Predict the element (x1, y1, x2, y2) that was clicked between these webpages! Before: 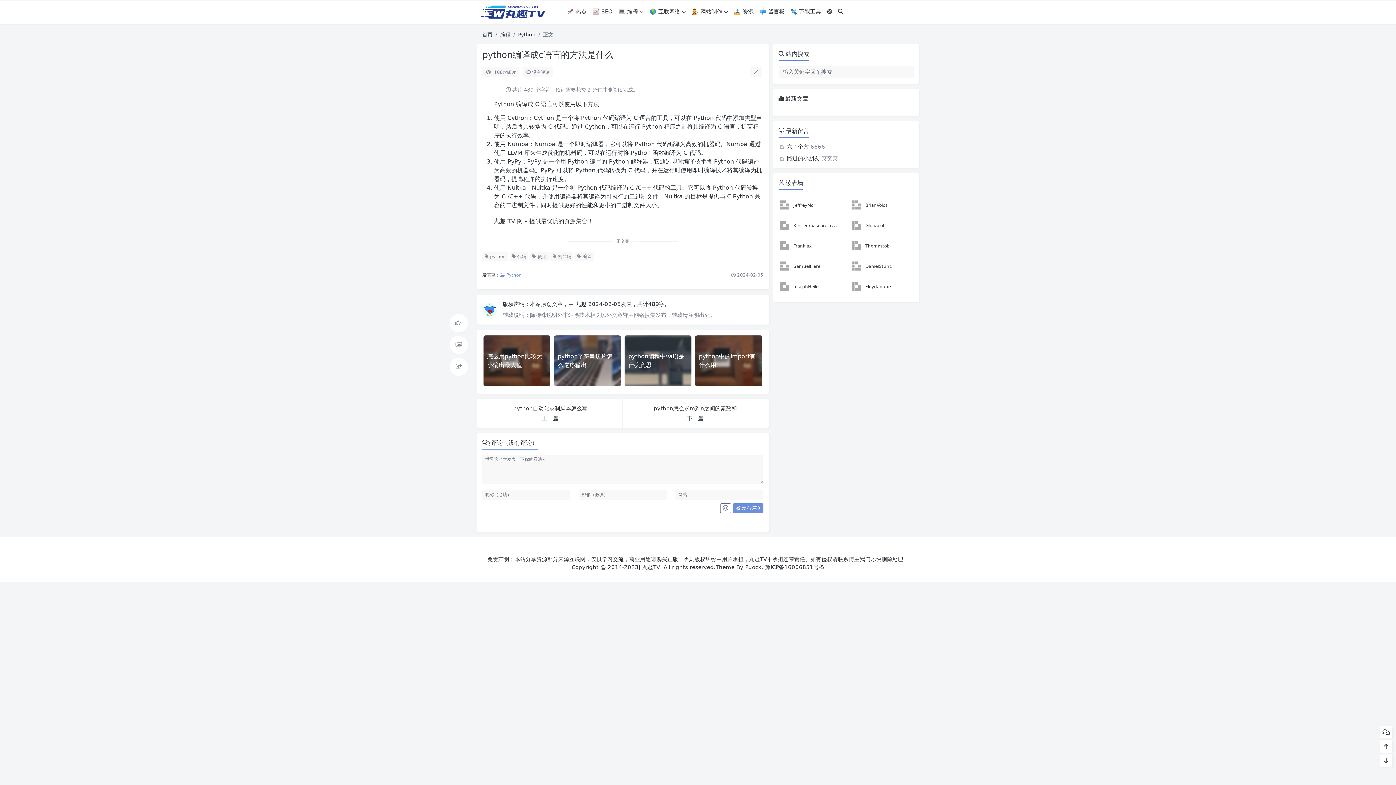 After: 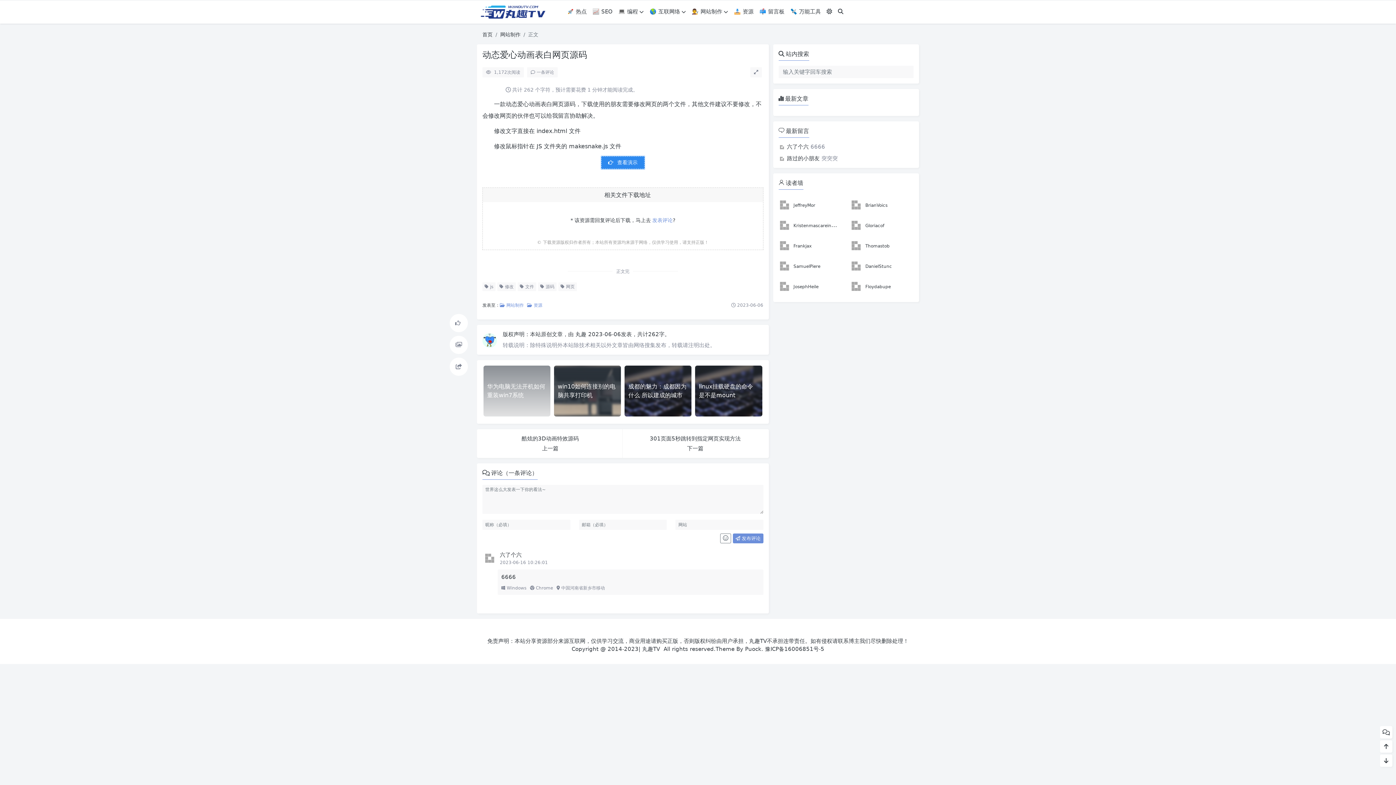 Action: bbox: (787, 143, 808, 150) label: 六了个六